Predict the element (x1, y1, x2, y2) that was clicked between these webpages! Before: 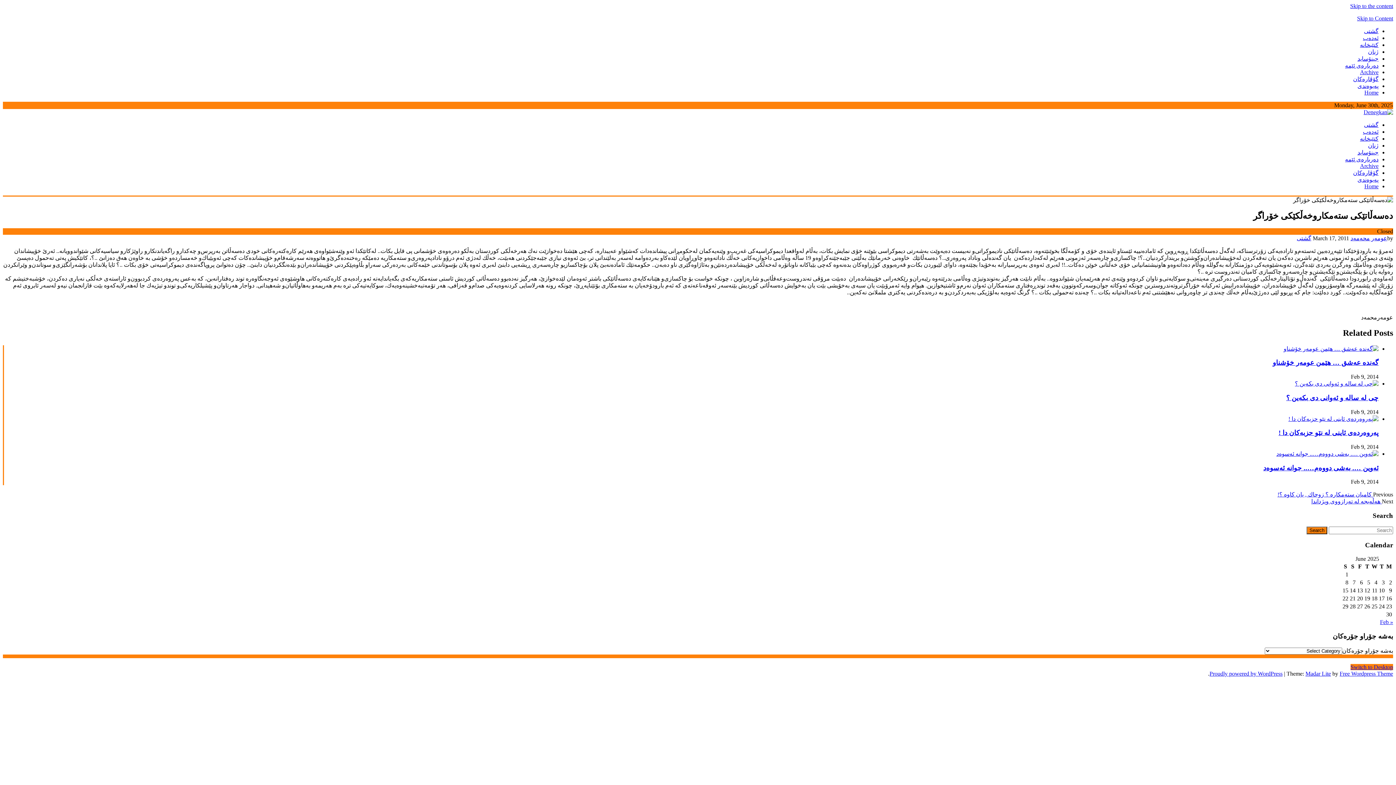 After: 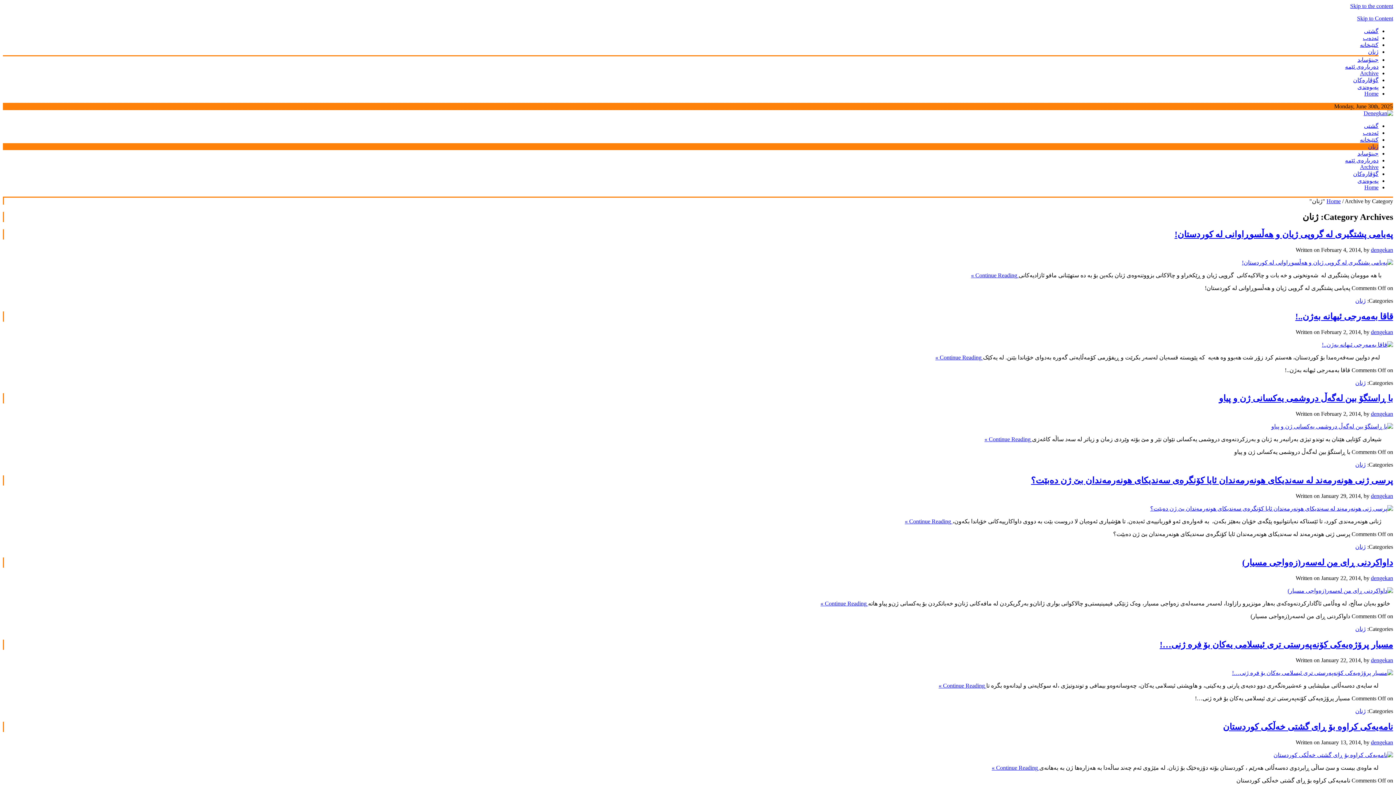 Action: bbox: (1368, 48, 1378, 54) label: ژنان